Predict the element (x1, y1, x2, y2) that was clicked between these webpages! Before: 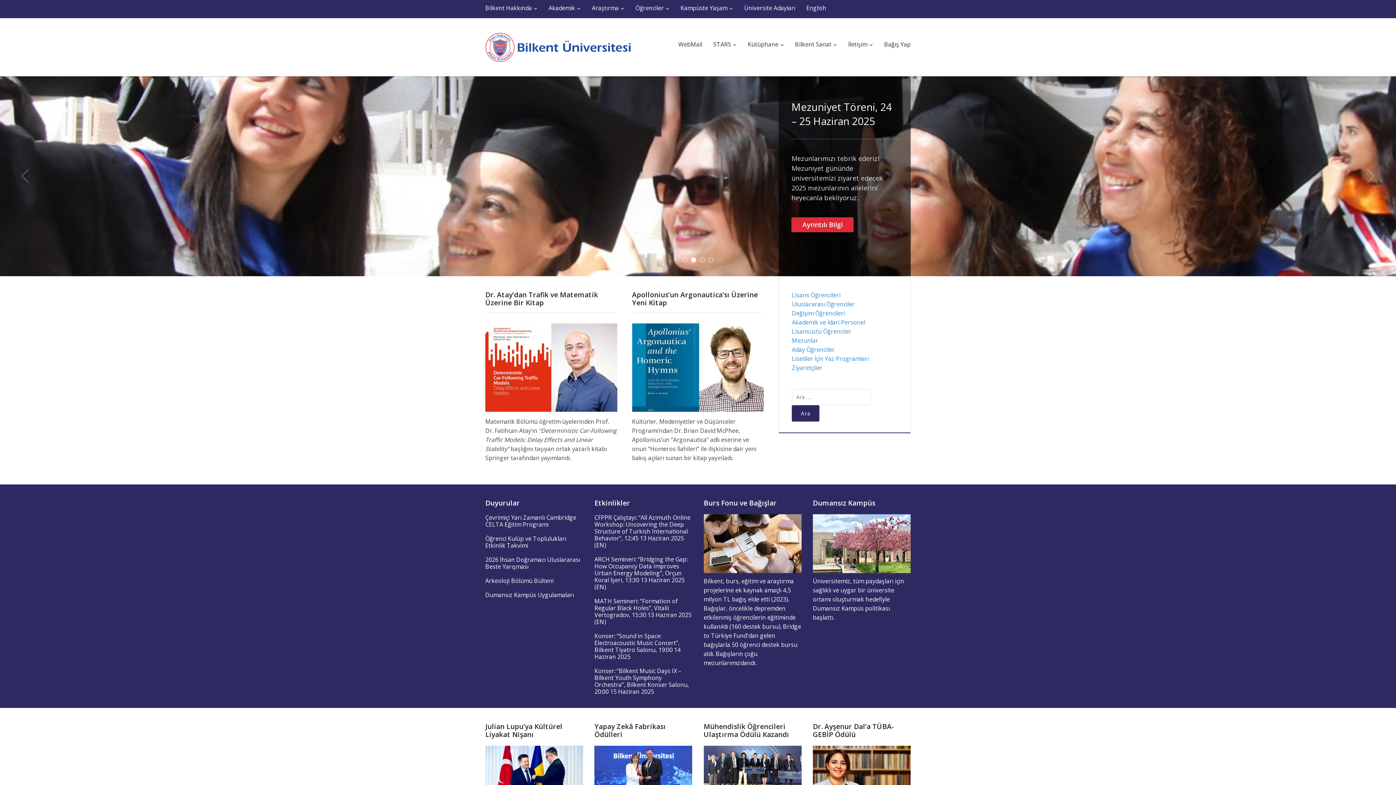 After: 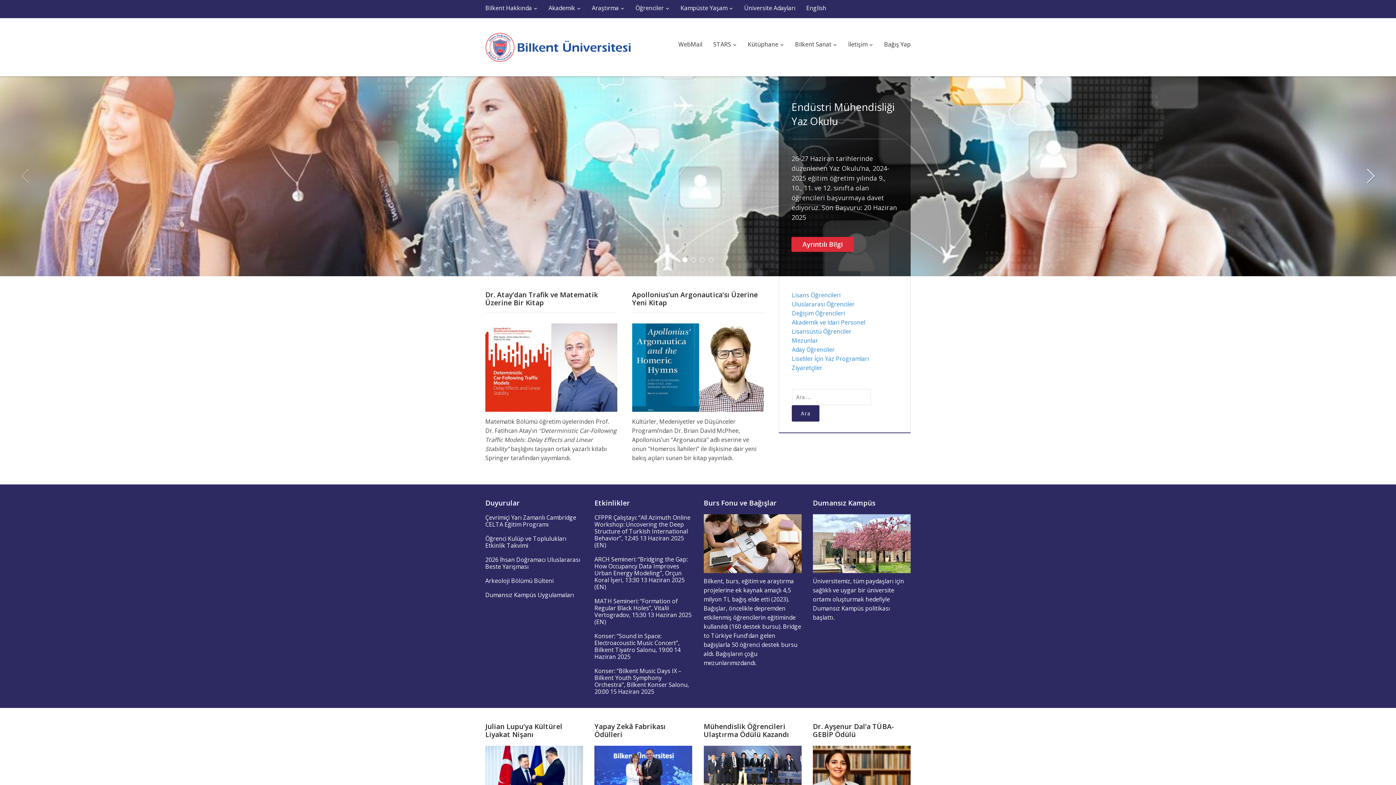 Action: bbox: (1367, 169, 1375, 183) label: Next